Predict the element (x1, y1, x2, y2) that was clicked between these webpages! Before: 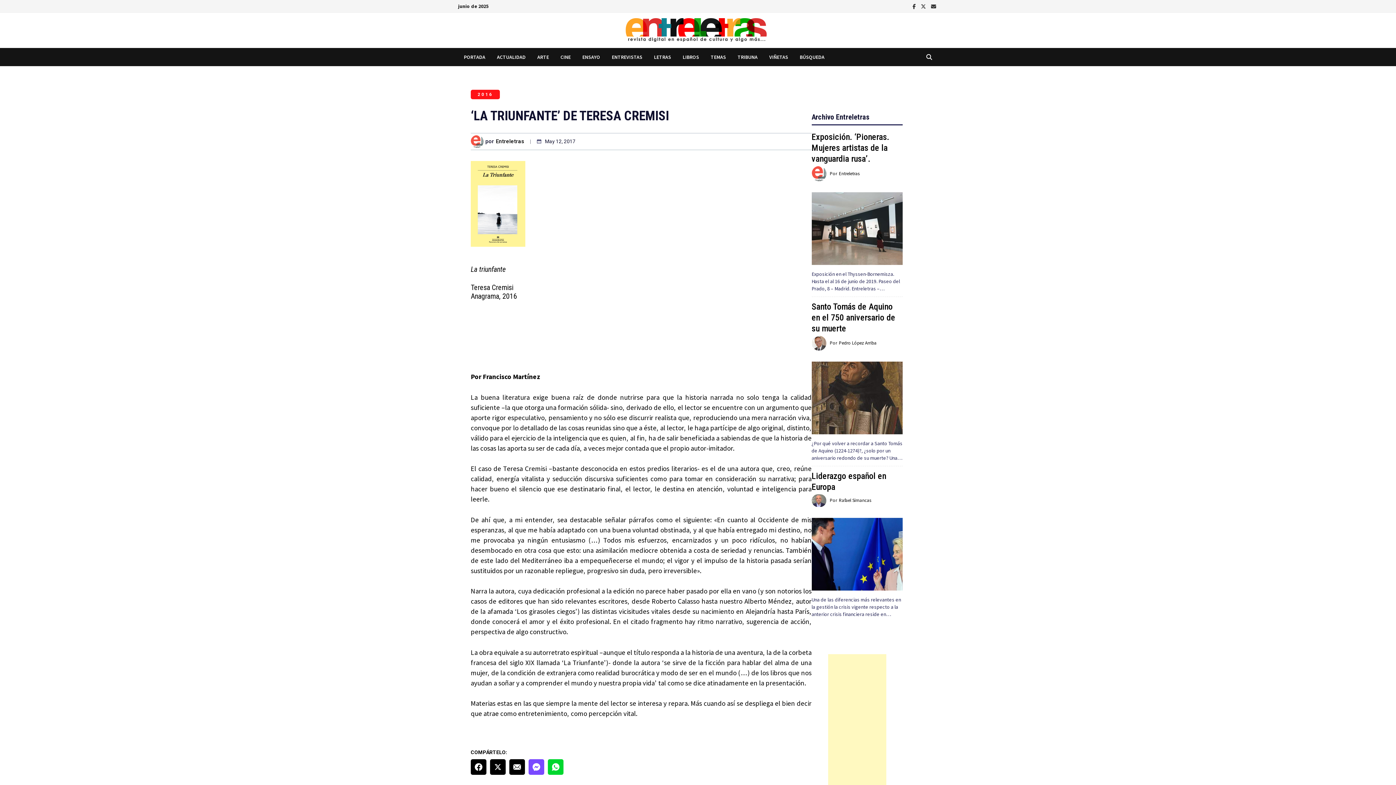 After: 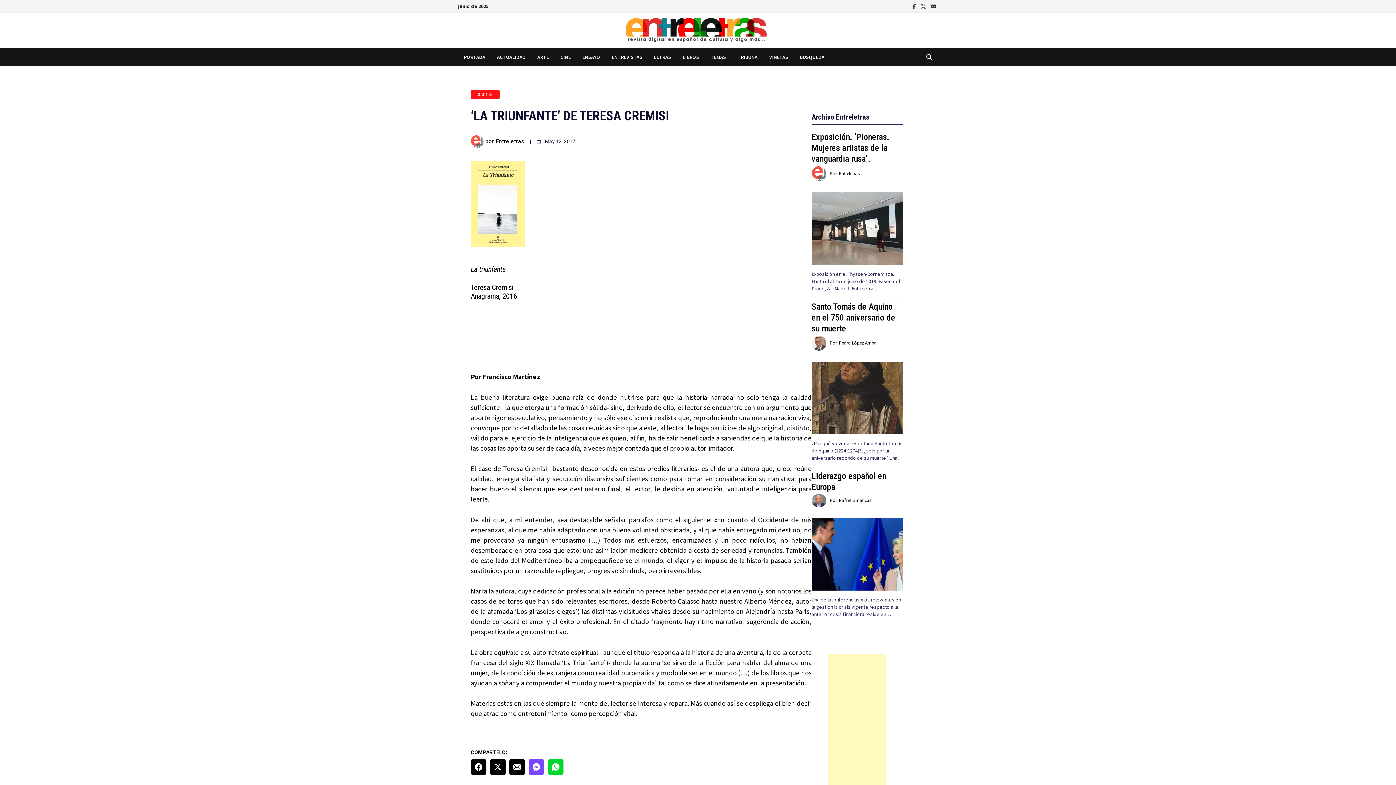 Action: bbox: (470, 759, 486, 775)